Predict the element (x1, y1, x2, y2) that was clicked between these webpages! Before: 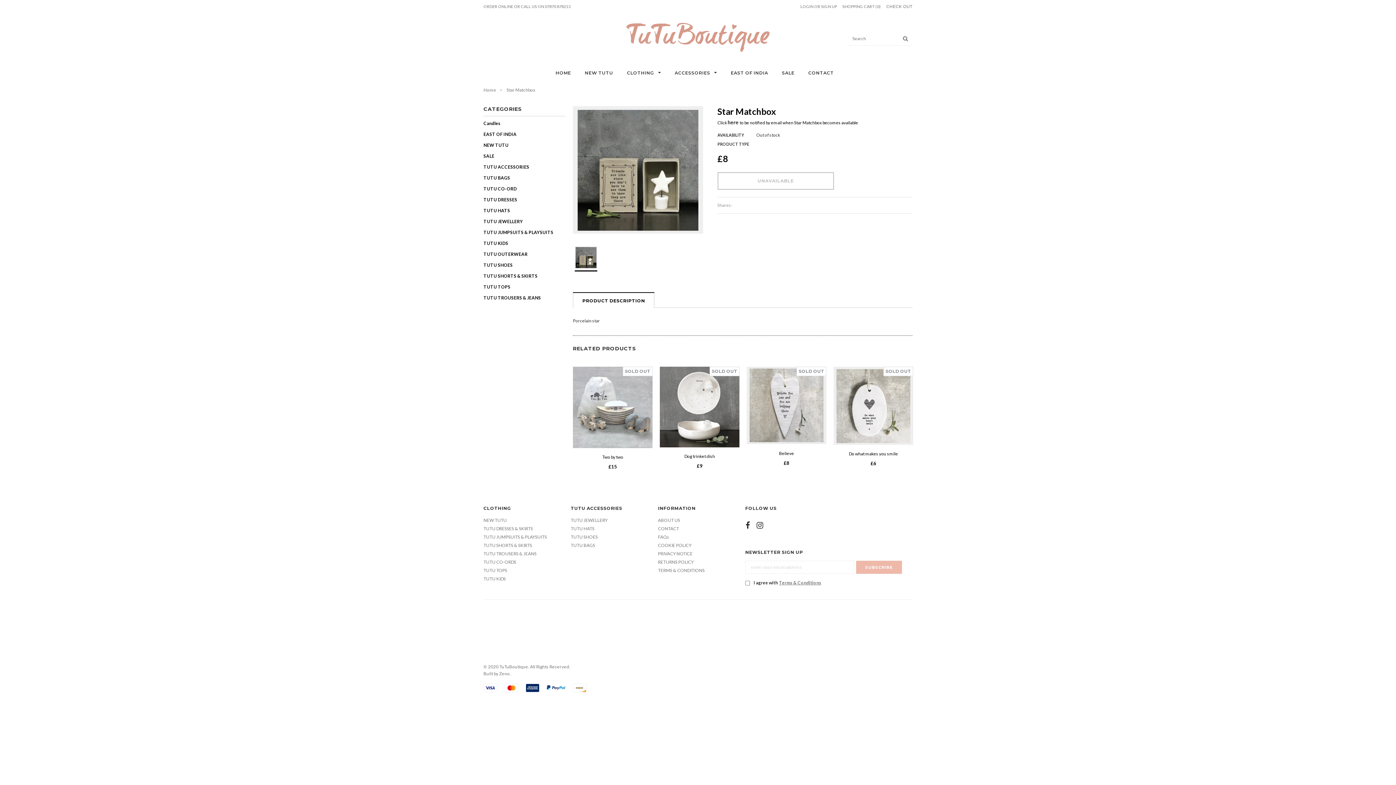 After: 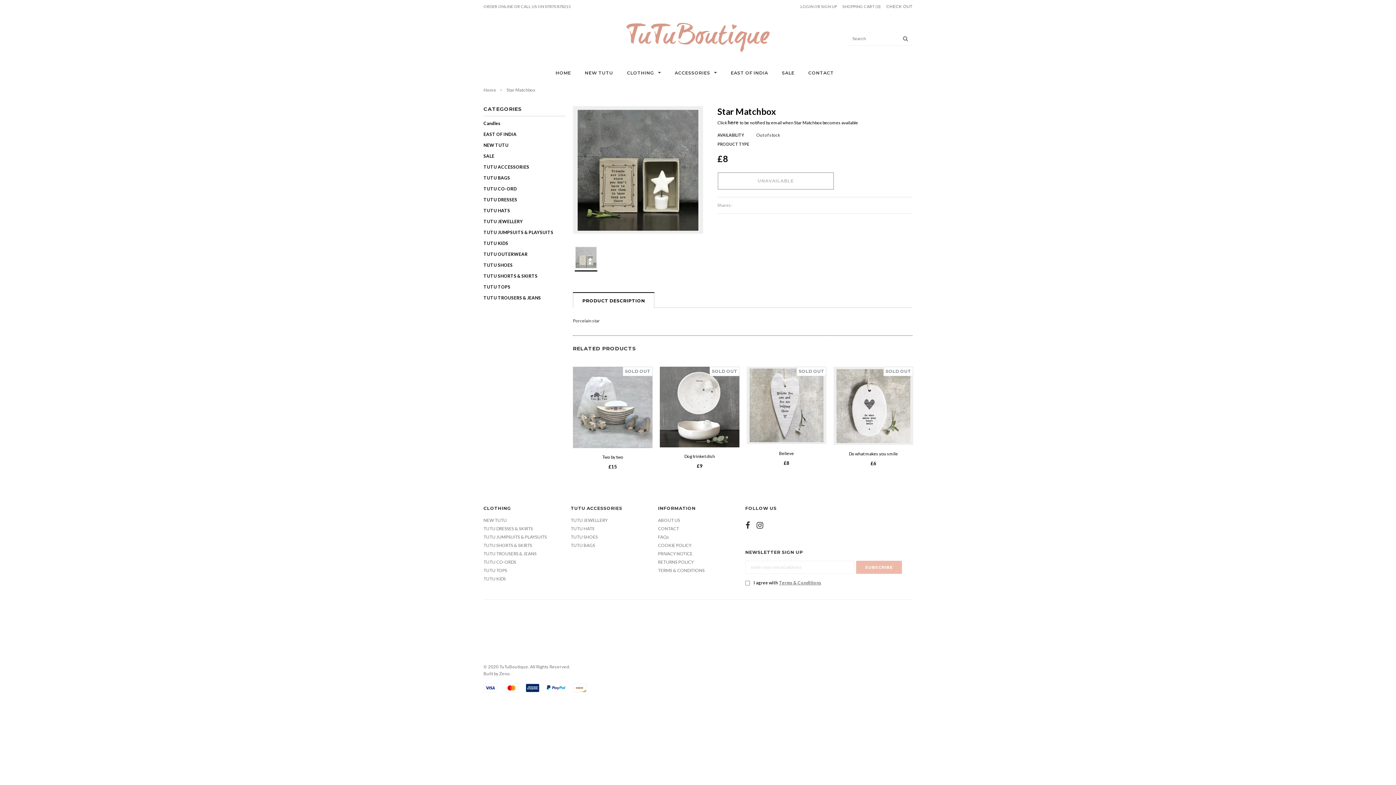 Action: bbox: (574, 244, 597, 270)